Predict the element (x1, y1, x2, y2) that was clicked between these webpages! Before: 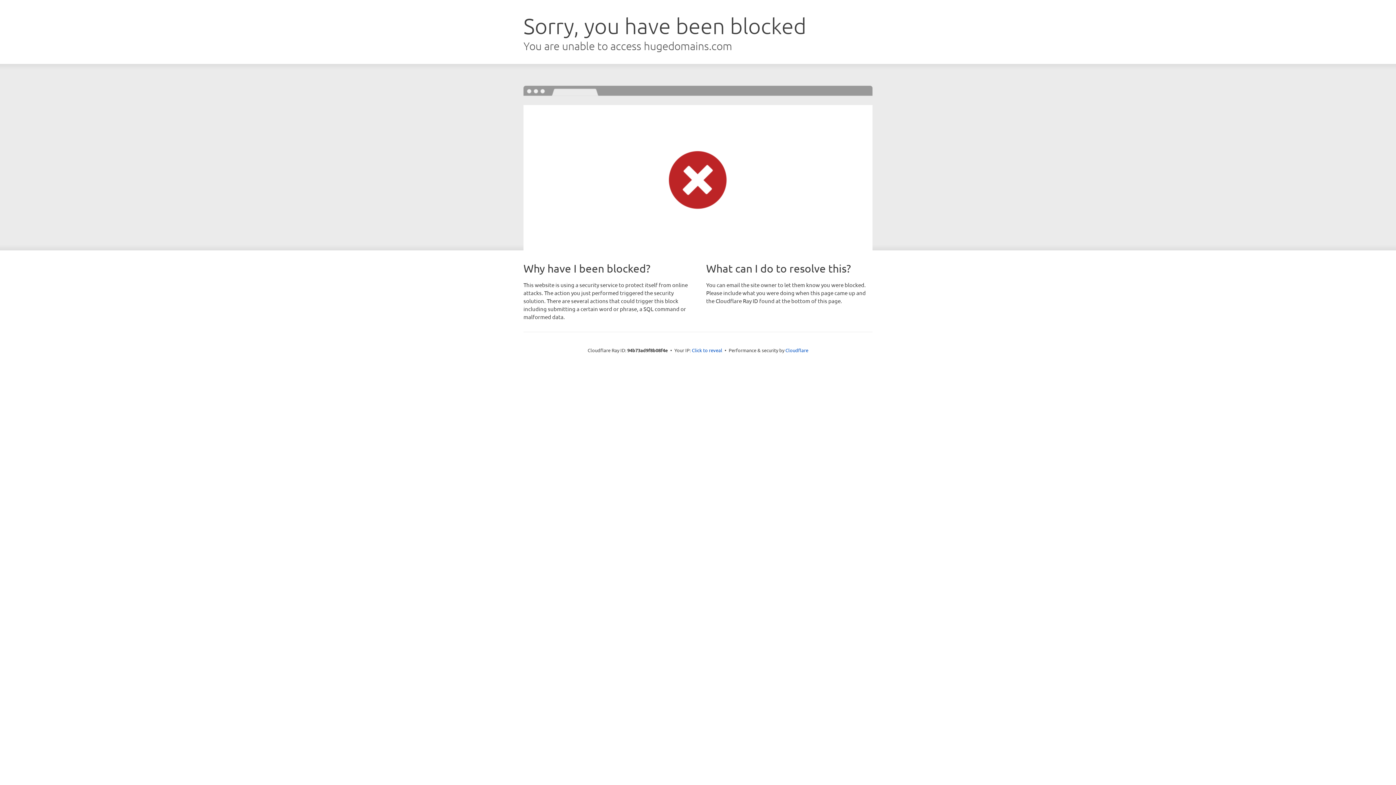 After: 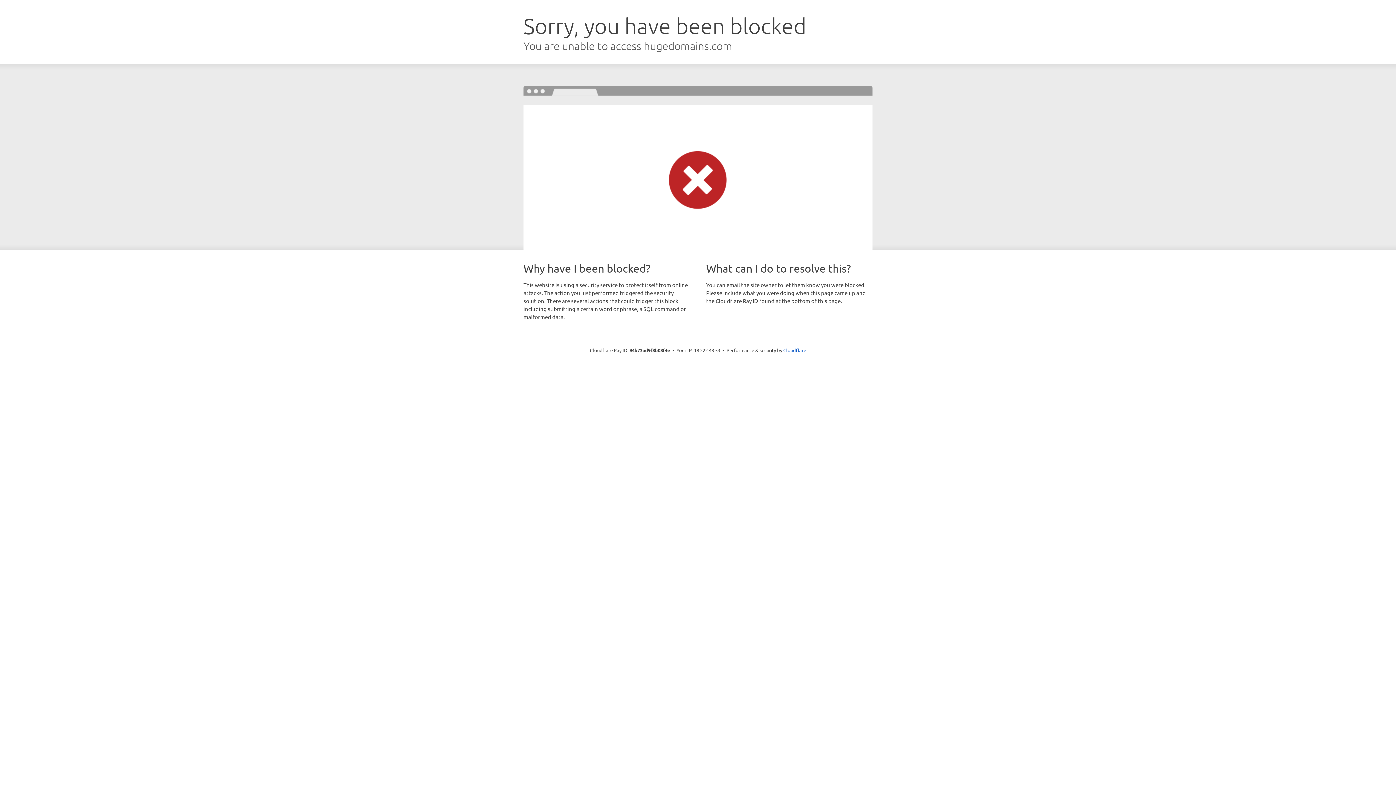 Action: bbox: (692, 346, 722, 353) label: Click to reveal